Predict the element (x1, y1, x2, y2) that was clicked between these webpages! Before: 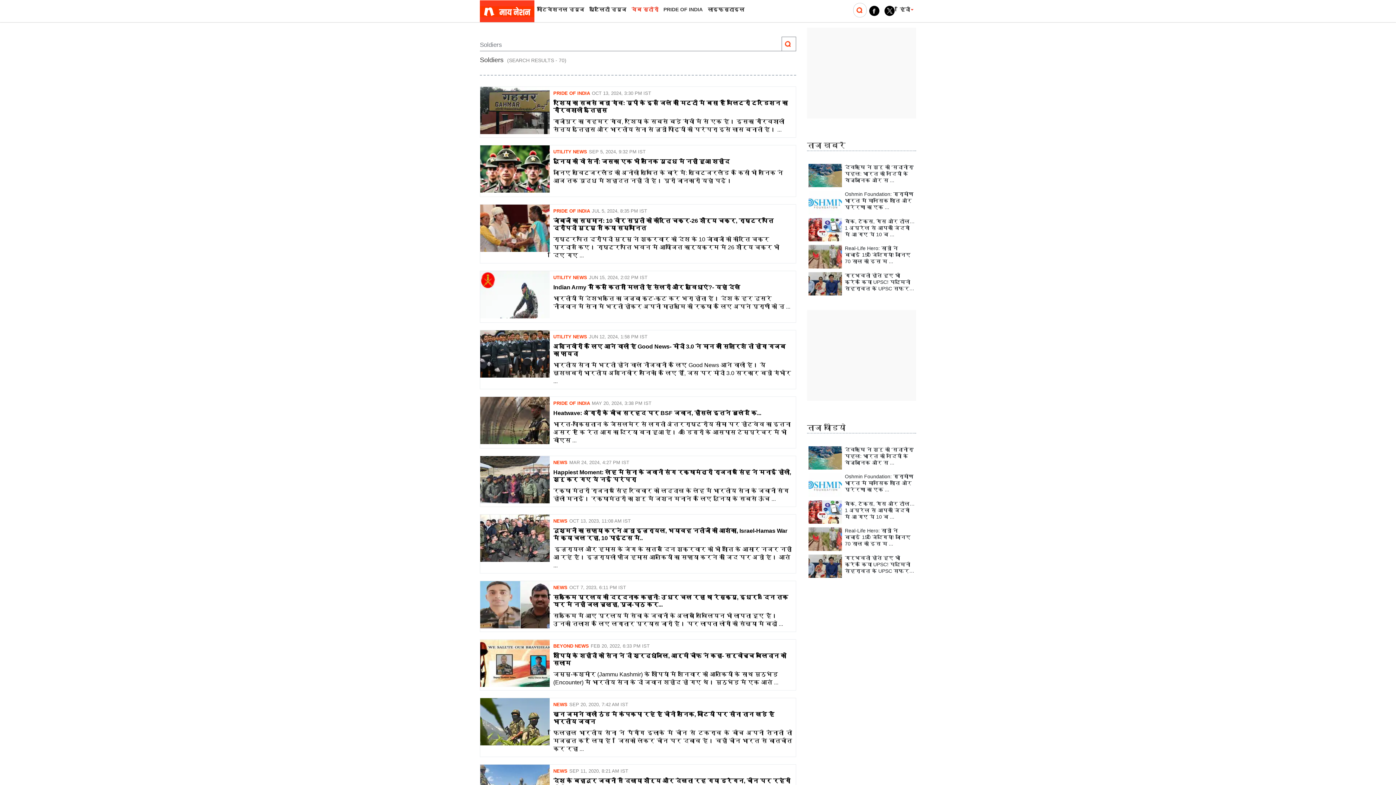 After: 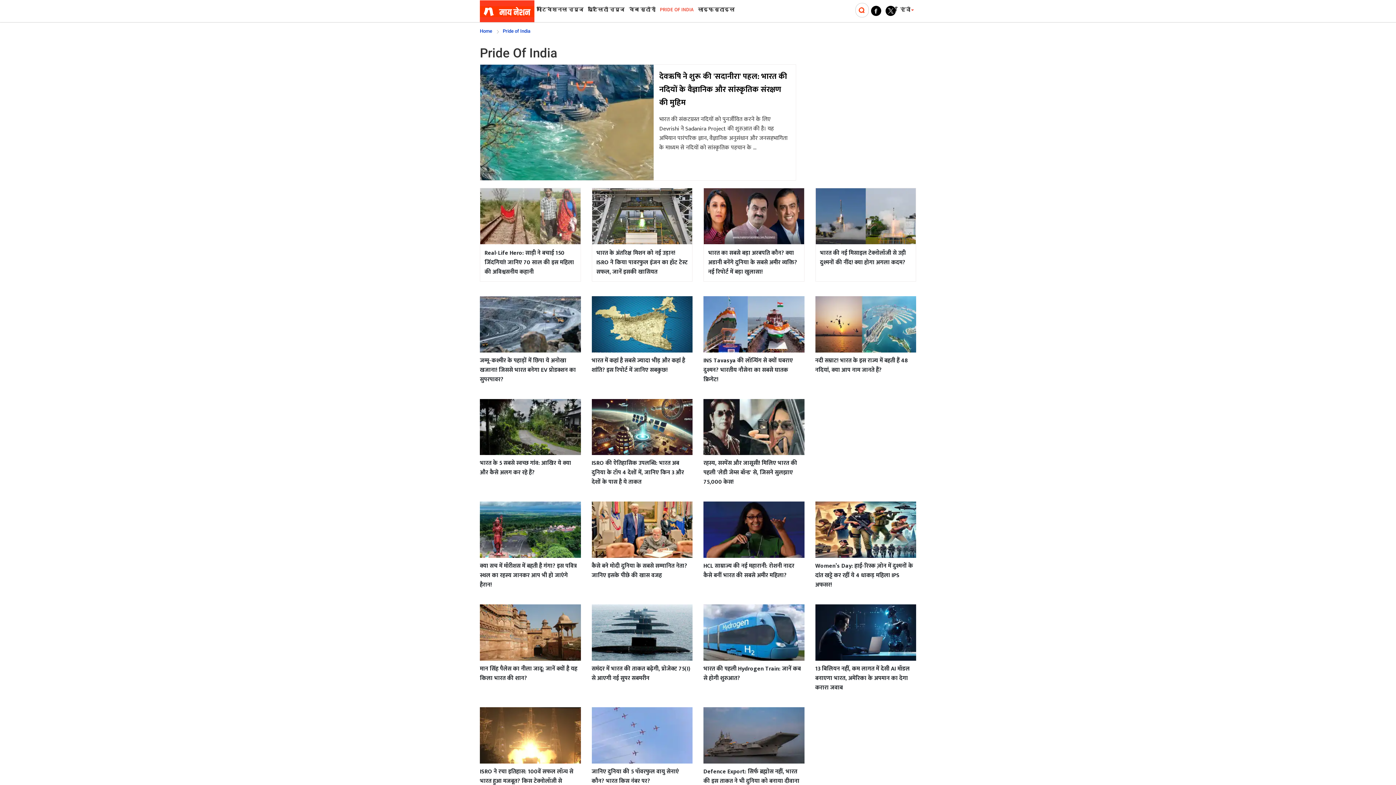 Action: label: PRIDE OF INDIA bbox: (662, 2, 703, 16)